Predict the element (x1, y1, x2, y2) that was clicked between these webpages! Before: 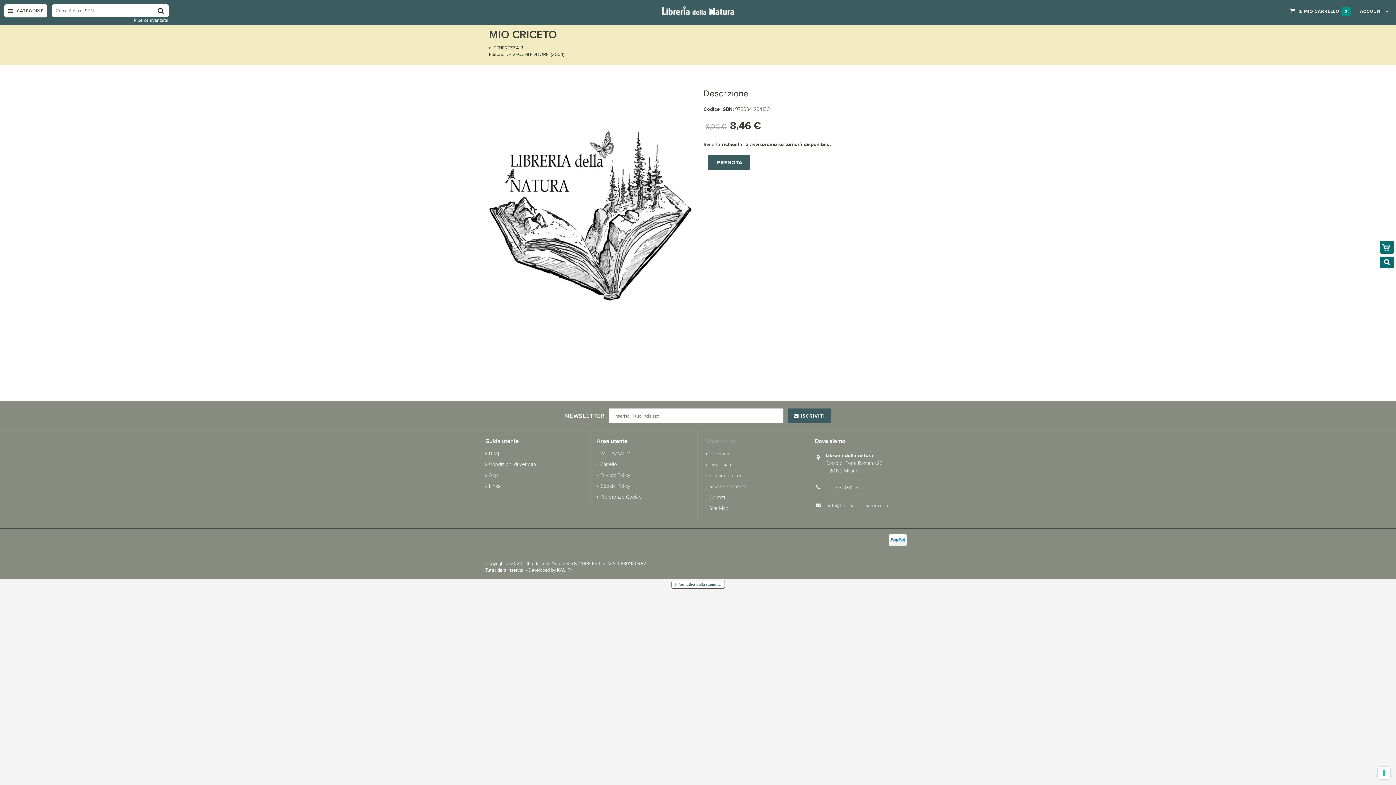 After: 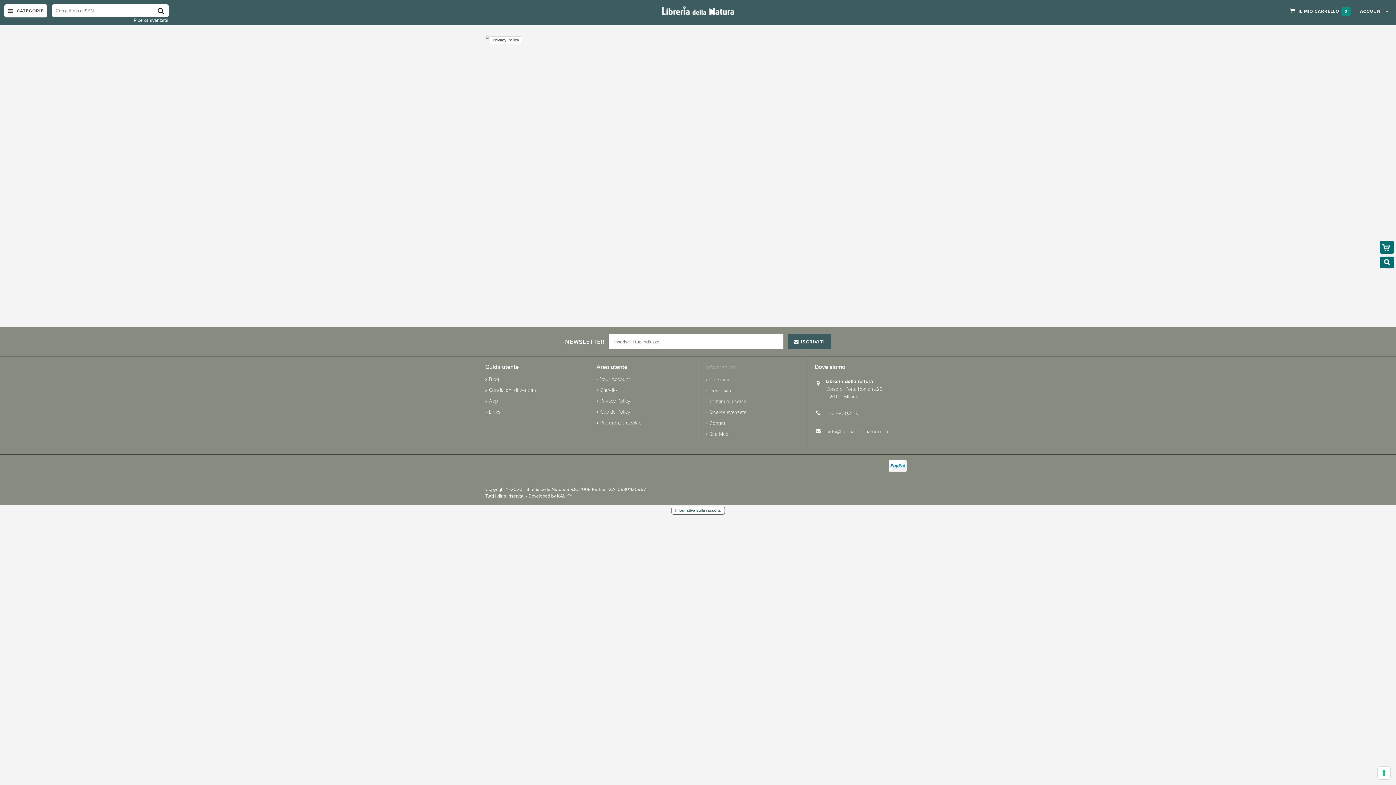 Action: bbox: (596, 483, 630, 489) label: Cookie Policy